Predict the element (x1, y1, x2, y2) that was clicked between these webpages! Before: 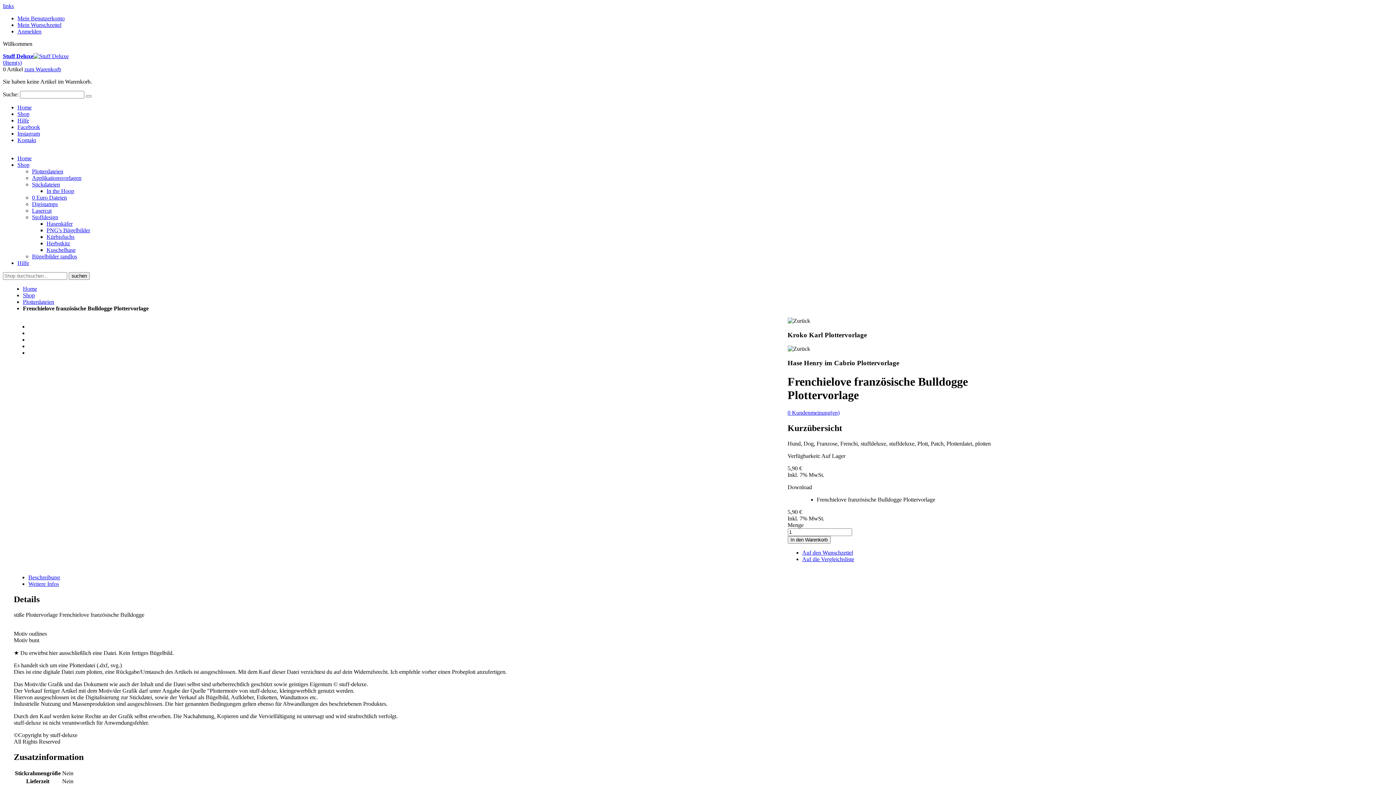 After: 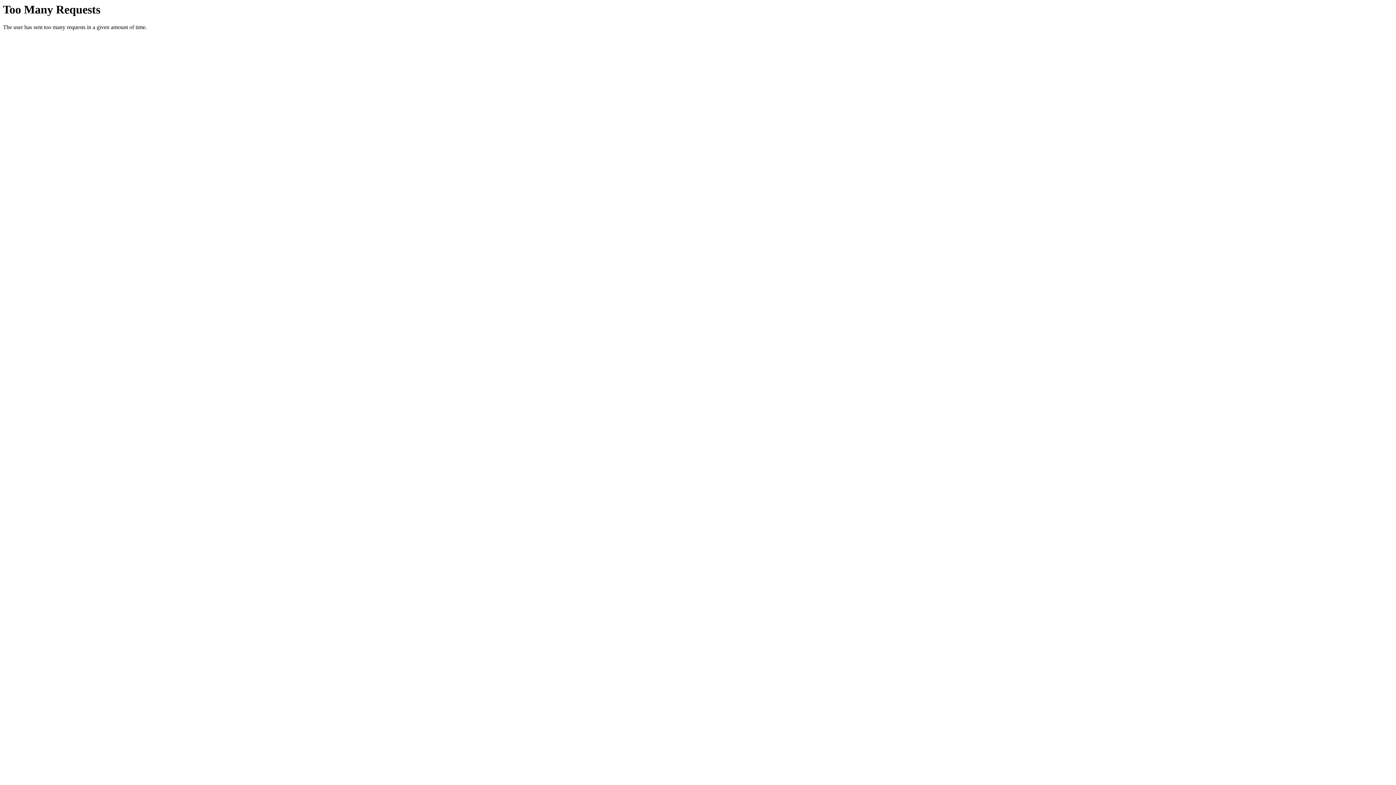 Action: bbox: (22, 285, 37, 292) label: Home